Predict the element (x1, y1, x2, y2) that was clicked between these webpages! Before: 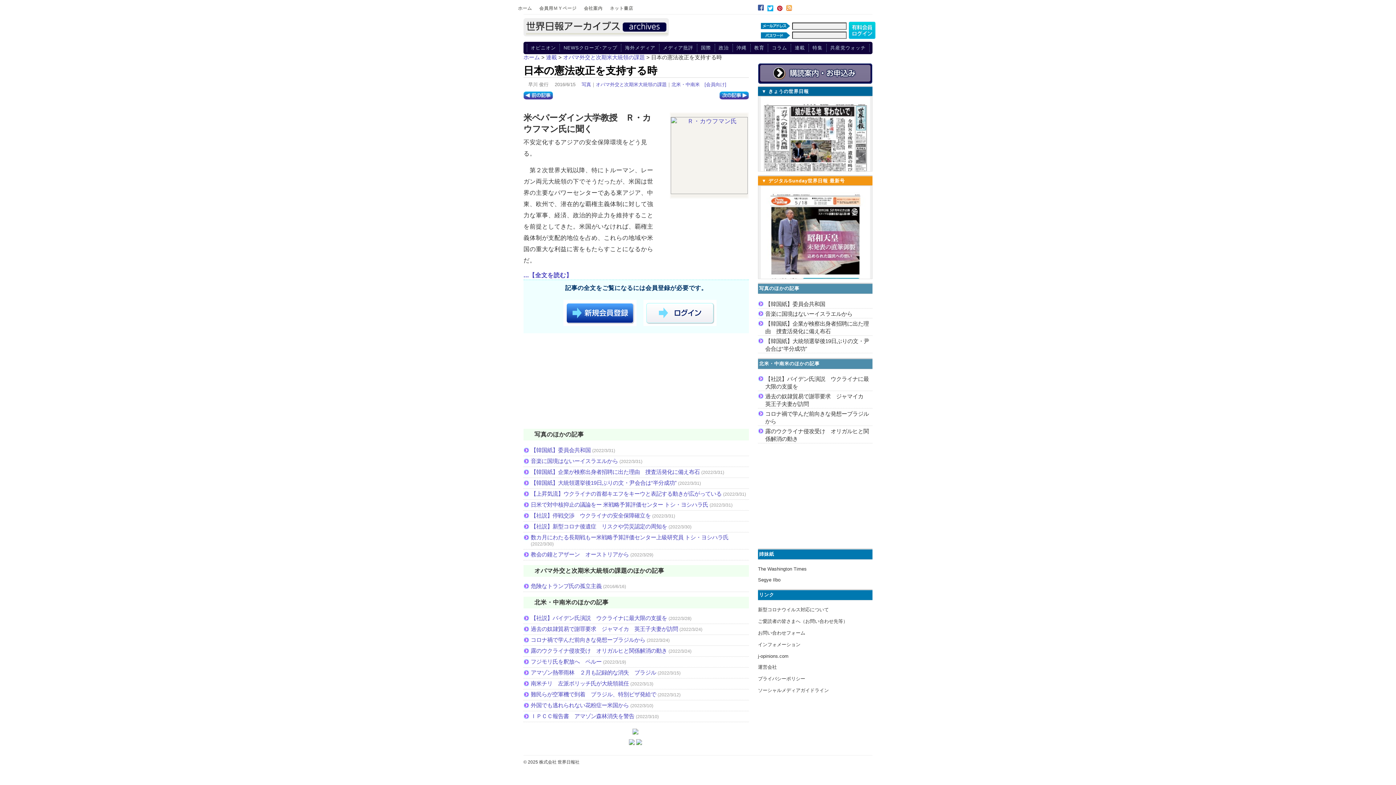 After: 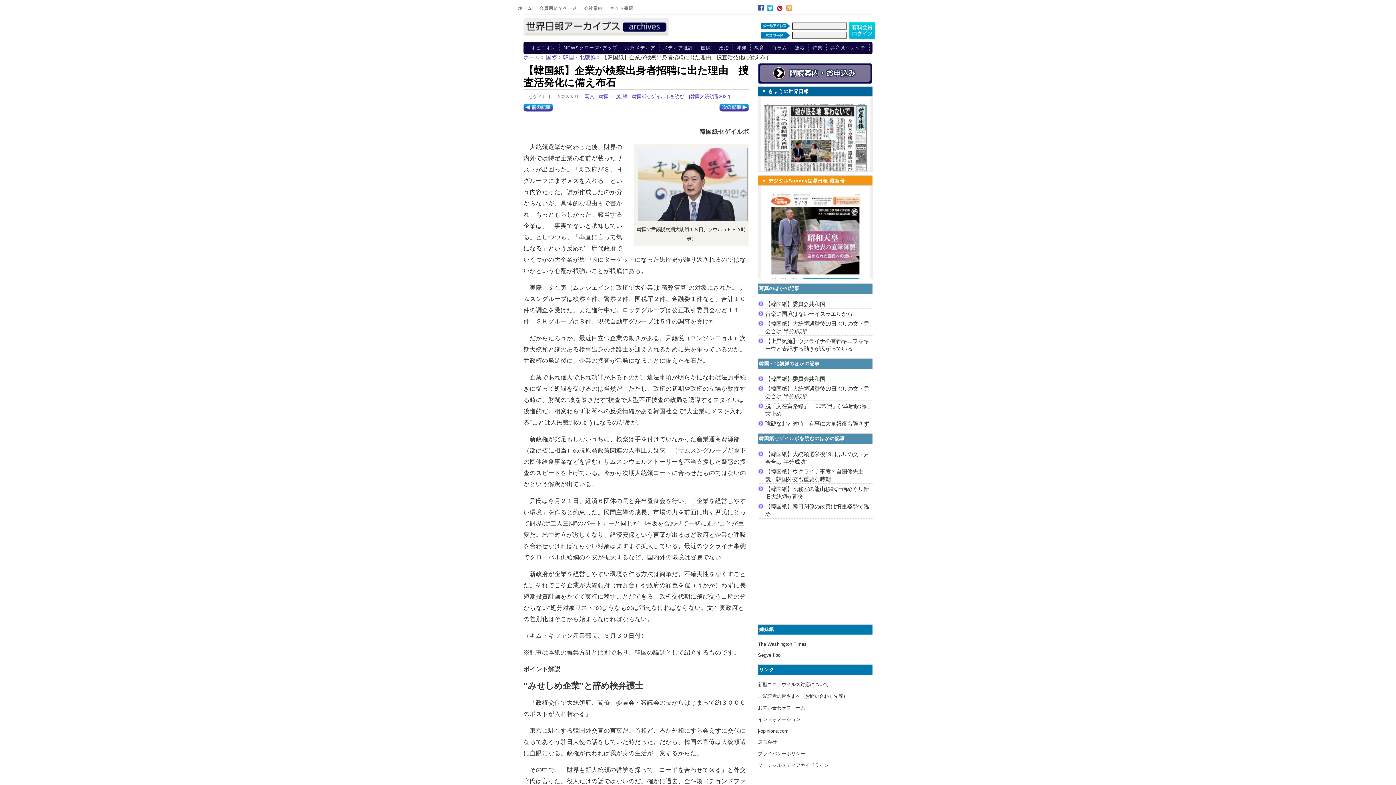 Action: bbox: (530, 469, 700, 475) label: 【韓国紙】企業が検察出身者招聘に出た理由　捜査活発化に備え布石